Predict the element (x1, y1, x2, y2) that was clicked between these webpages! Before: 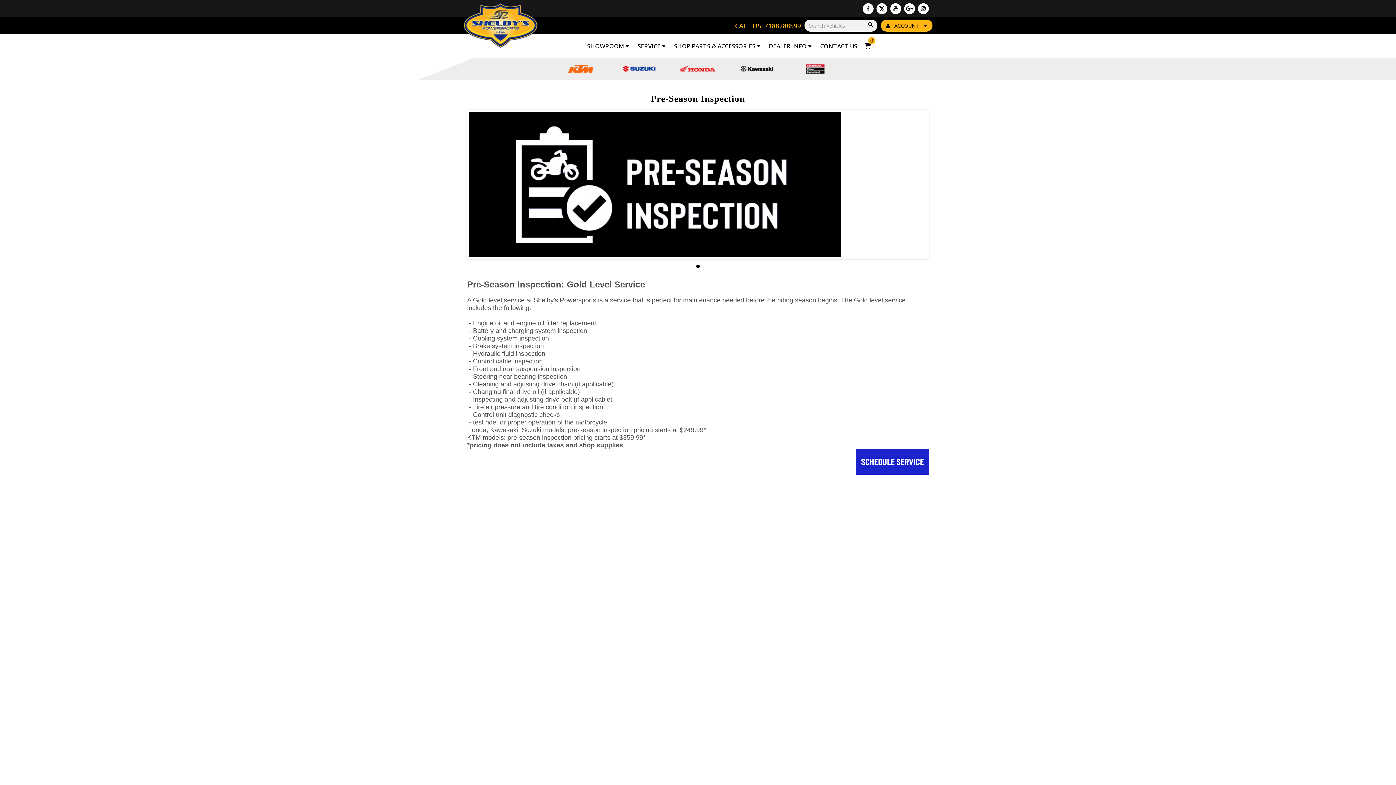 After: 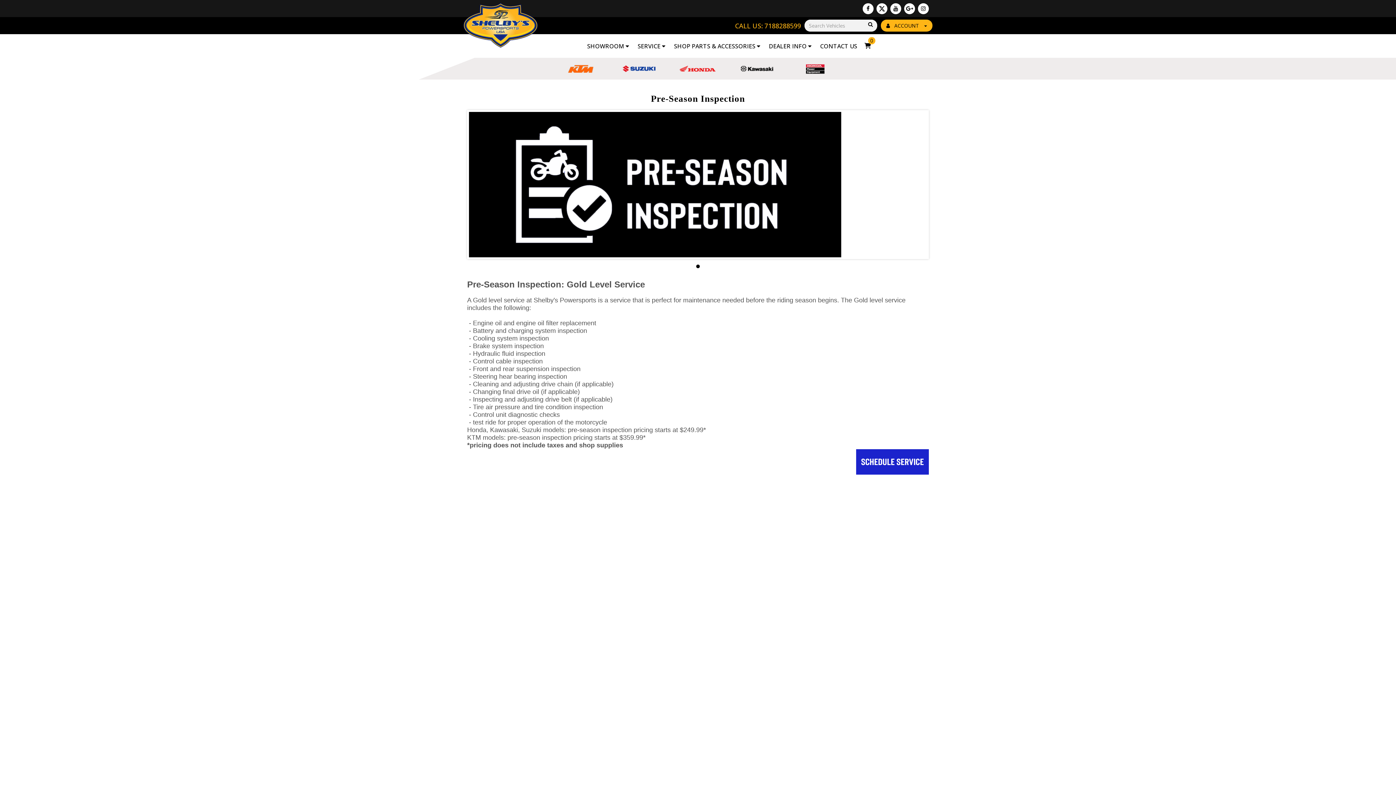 Action: bbox: (583, 40, 632, 52) label: SHOWROOM 